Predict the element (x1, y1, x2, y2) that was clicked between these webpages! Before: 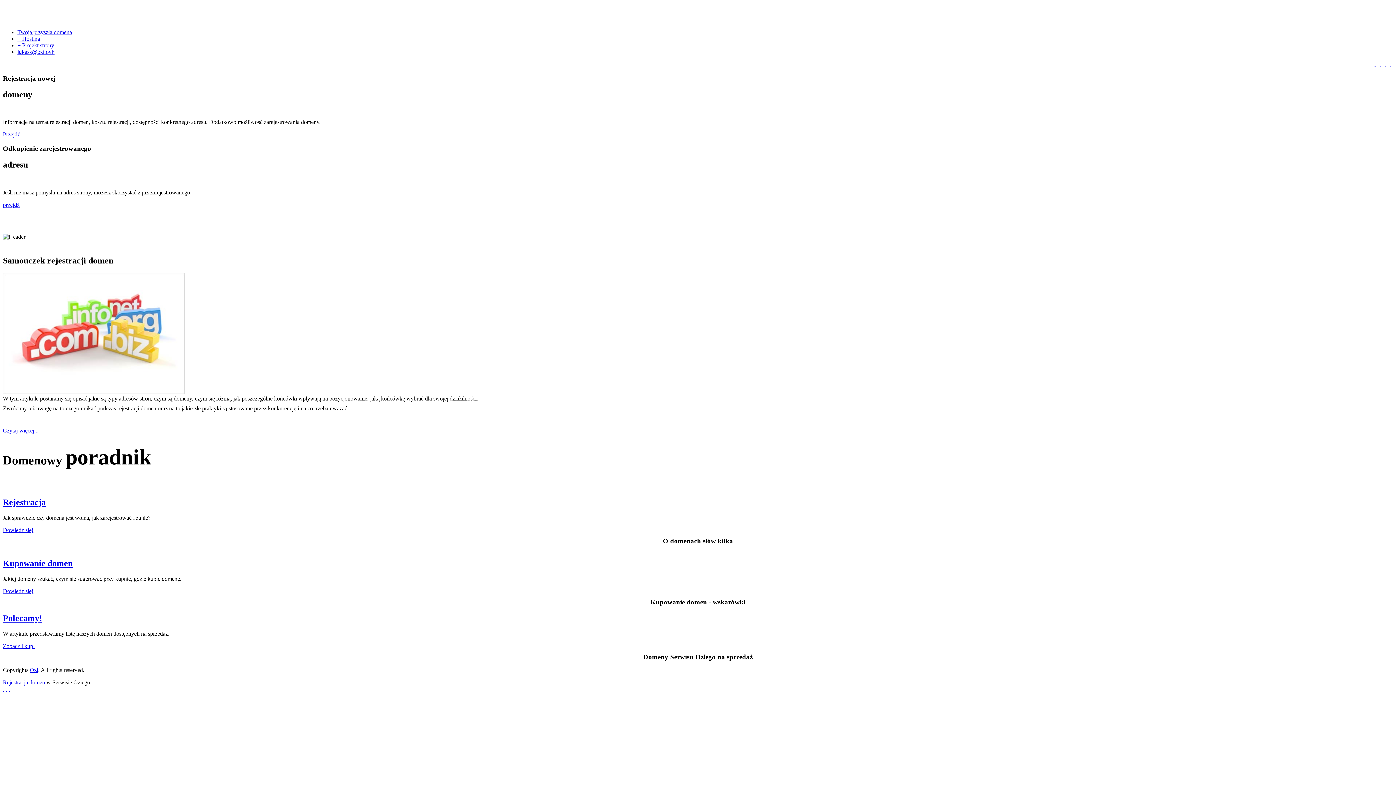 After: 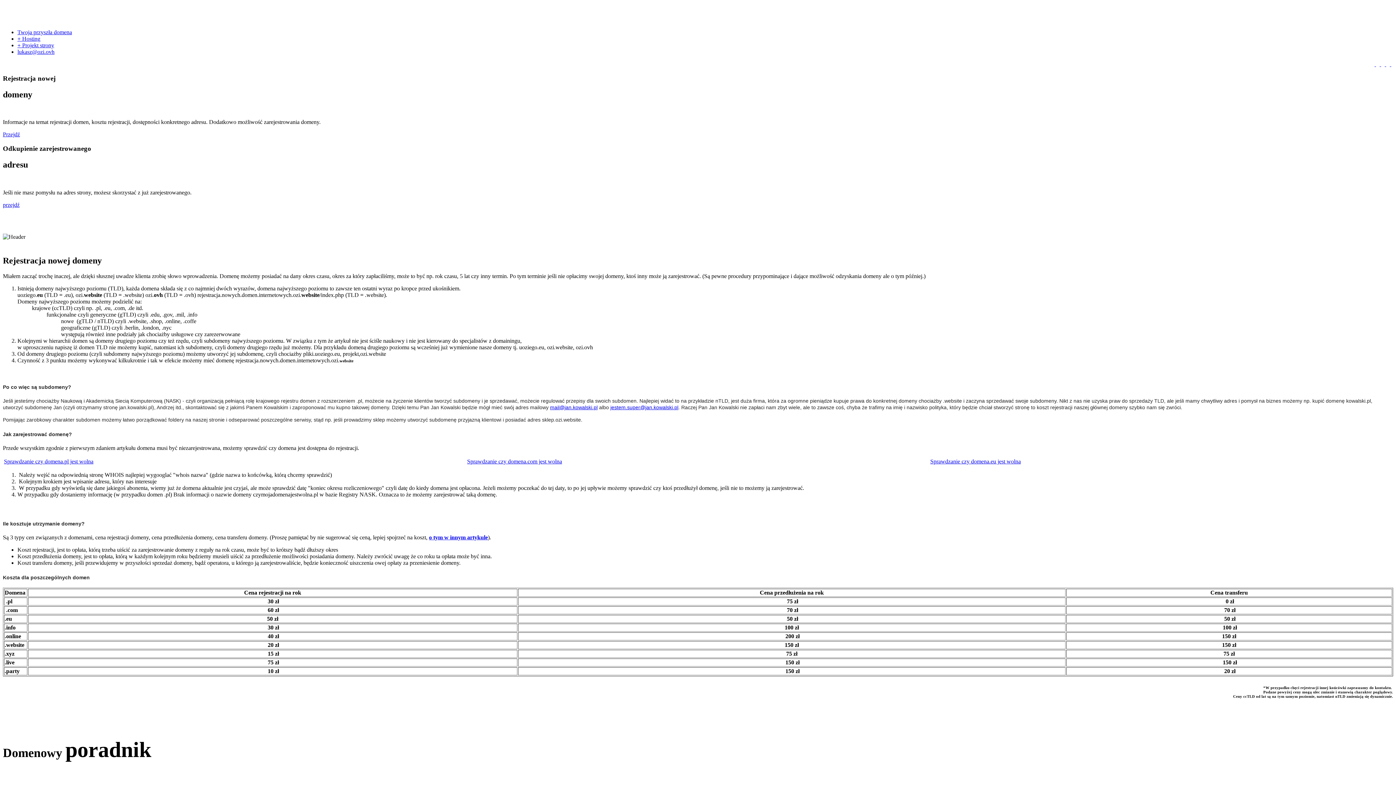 Action: bbox: (2, 497, 45, 507) label: Rejestracja